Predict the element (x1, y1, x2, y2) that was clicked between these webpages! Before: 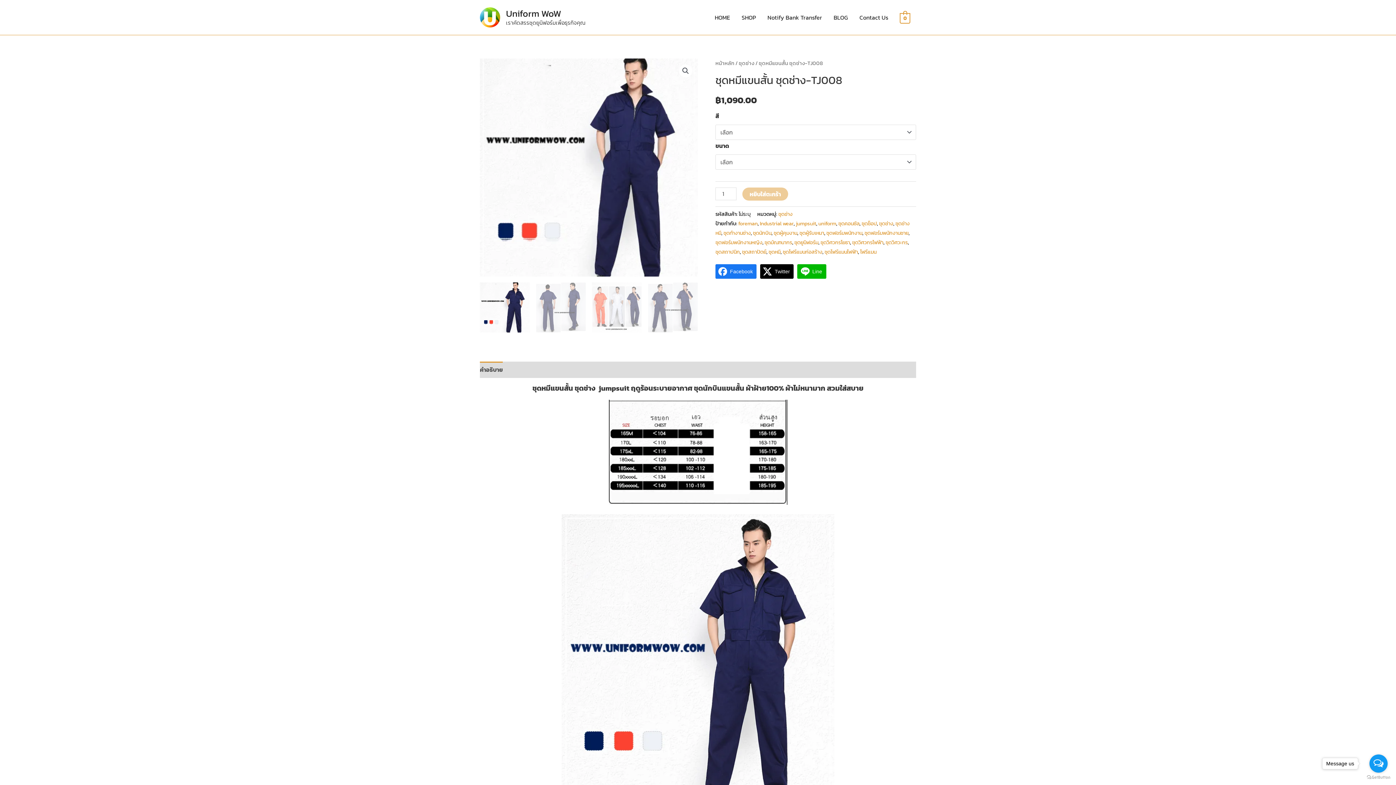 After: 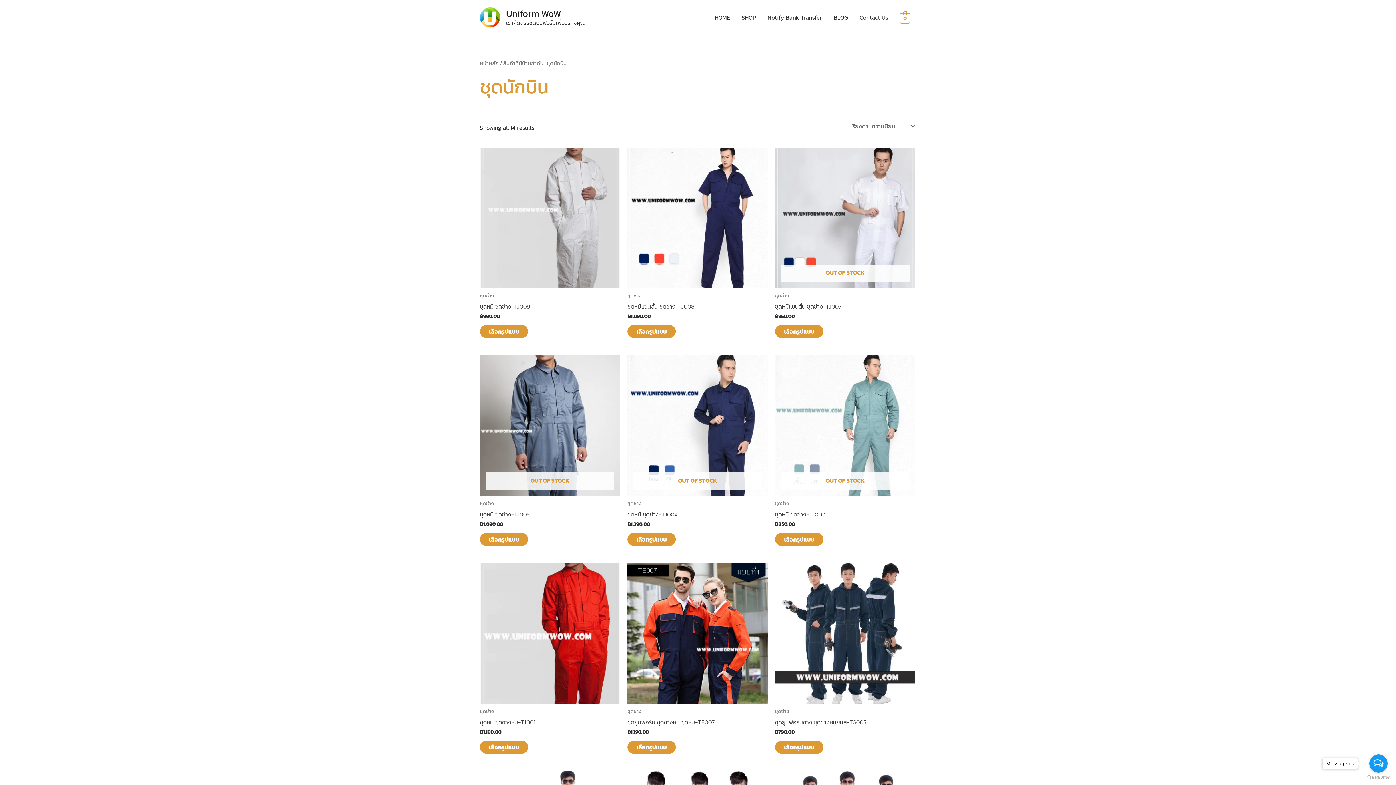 Action: bbox: (753, 228, 771, 236) label: ชุดนักบิน